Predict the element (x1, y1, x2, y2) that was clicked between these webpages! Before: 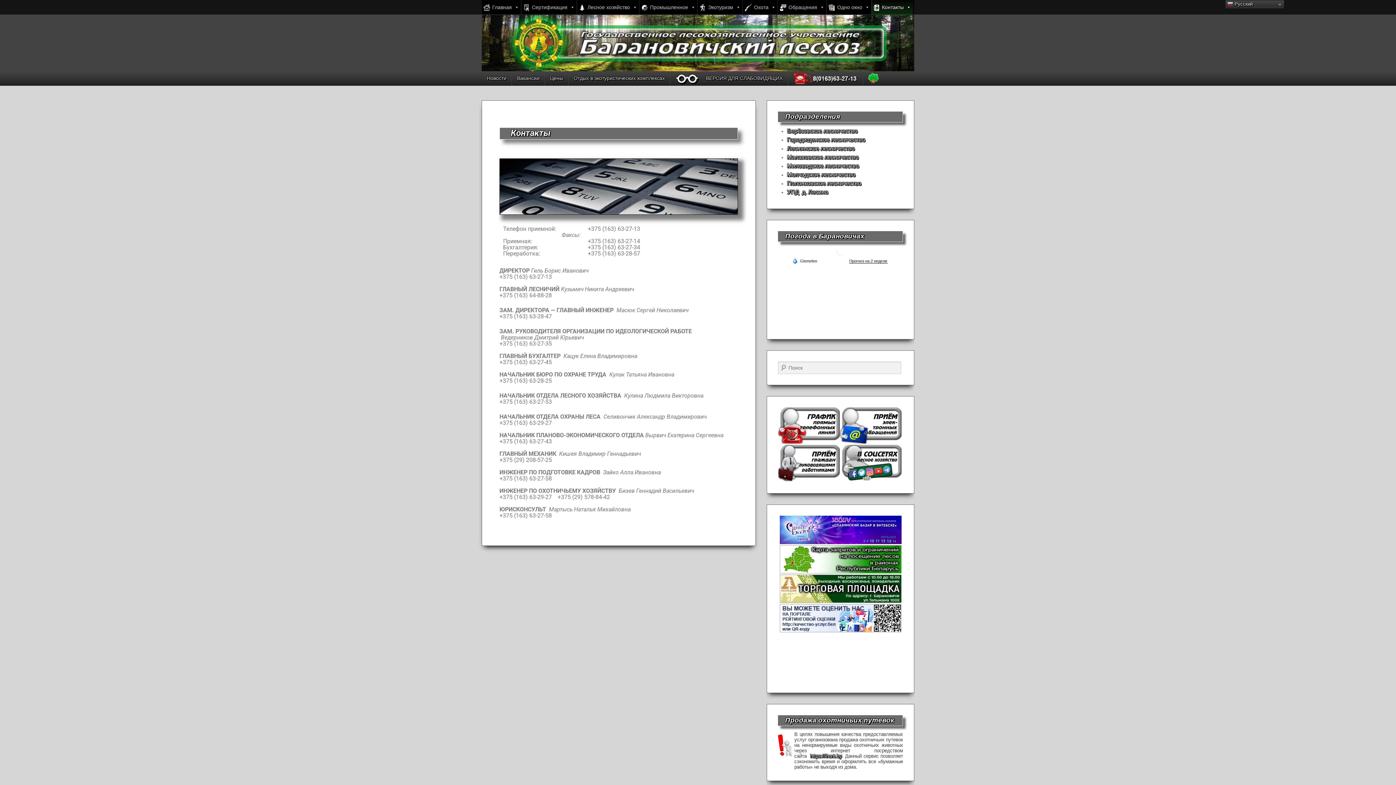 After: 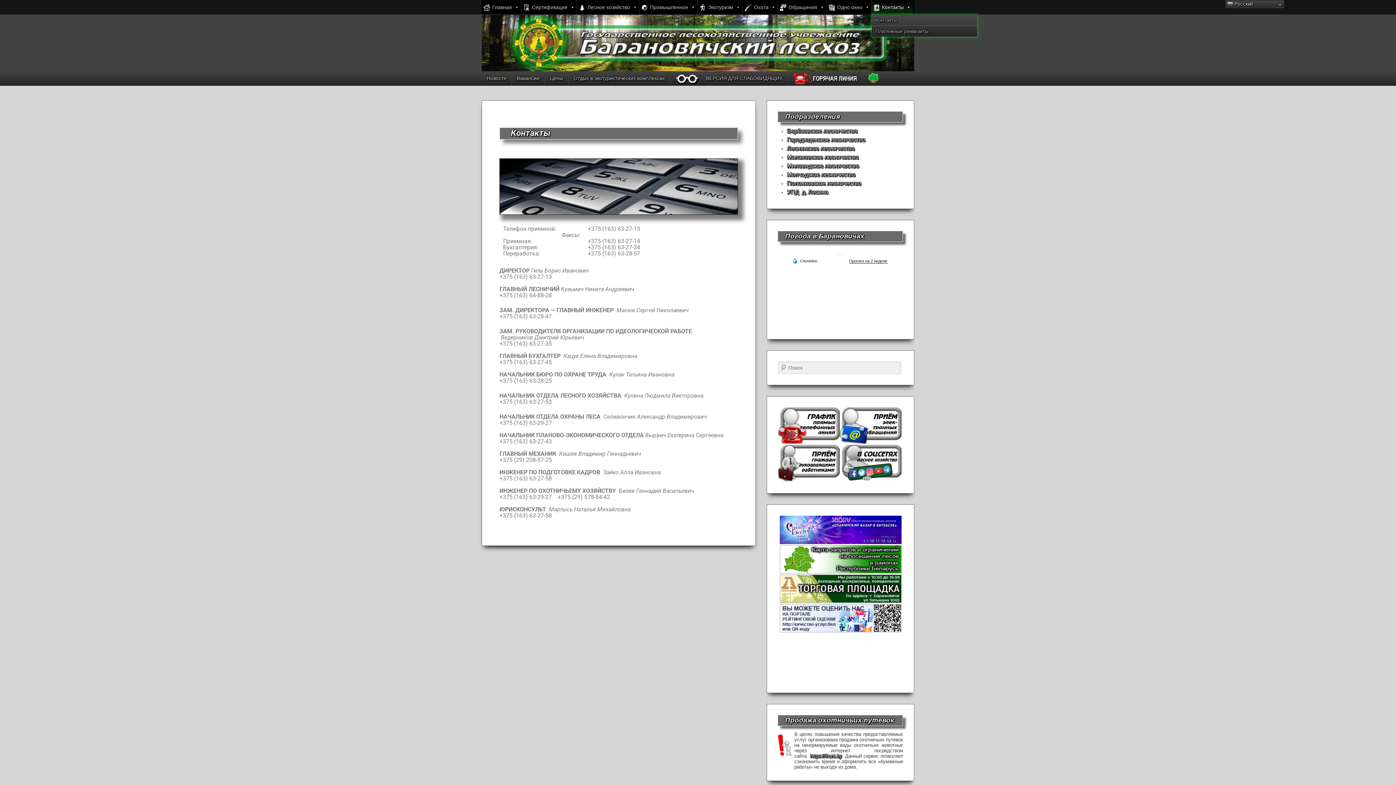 Action: bbox: (872, 0, 913, 14) label: Контакты